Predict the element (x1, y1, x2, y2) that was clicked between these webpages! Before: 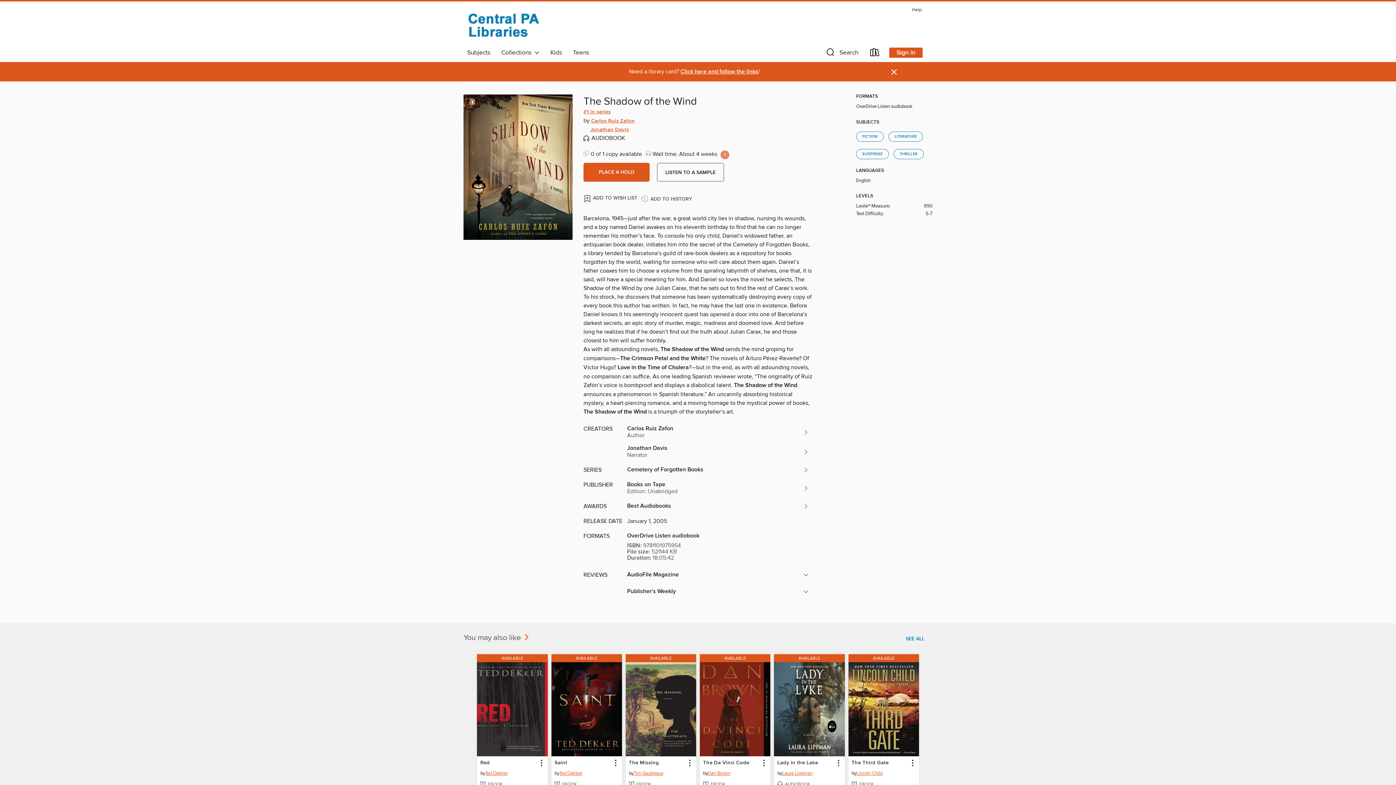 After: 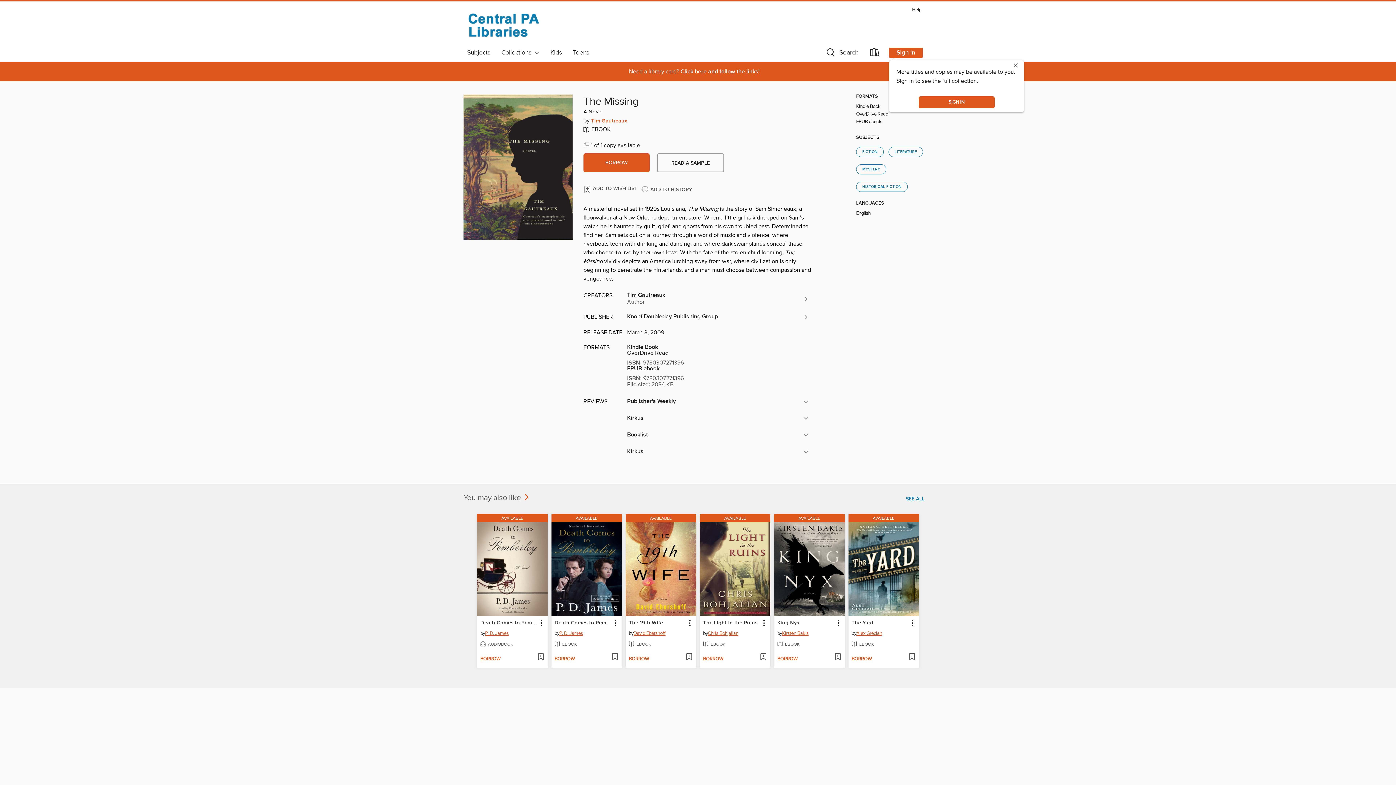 Action: bbox: (628, 758, 659, 767) label: The Missing by Tim Gautreaux Available eBook